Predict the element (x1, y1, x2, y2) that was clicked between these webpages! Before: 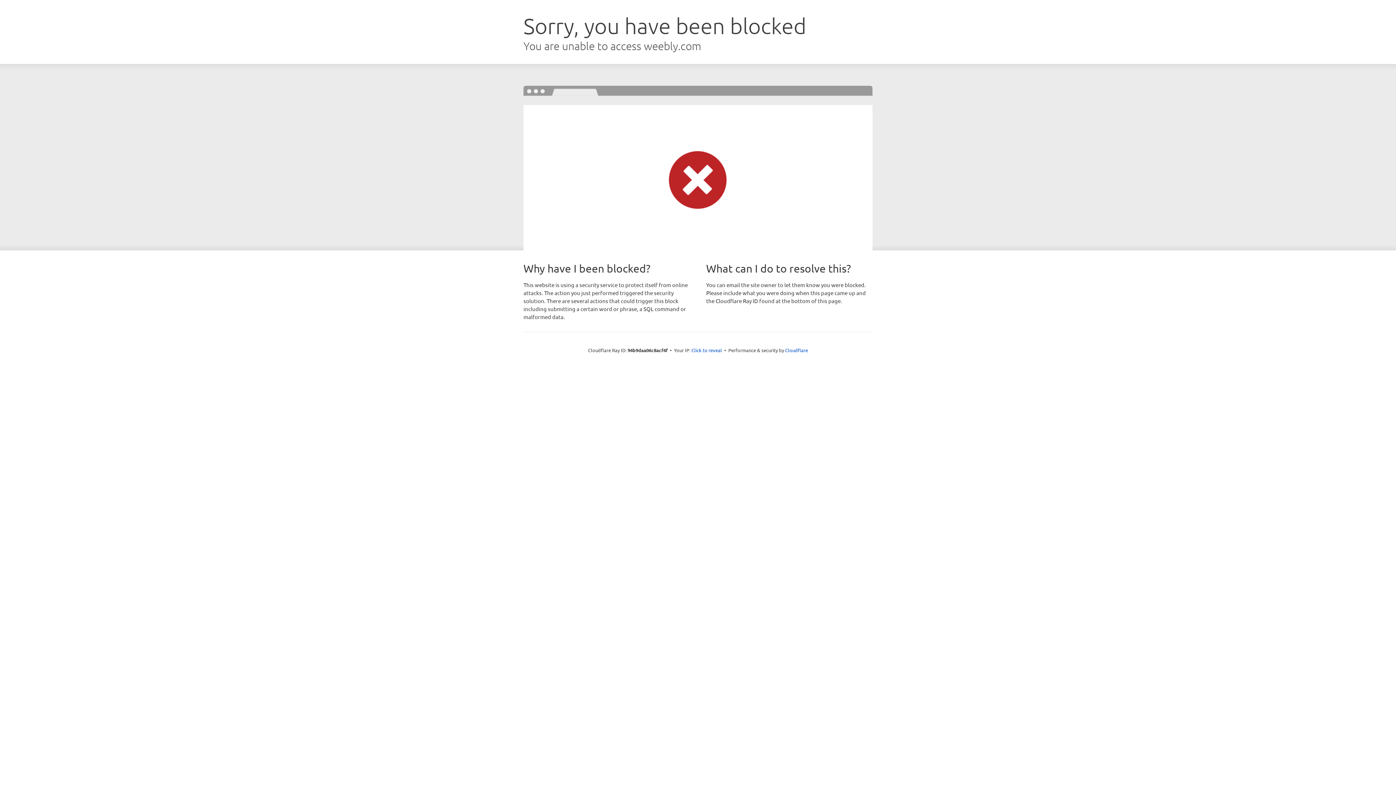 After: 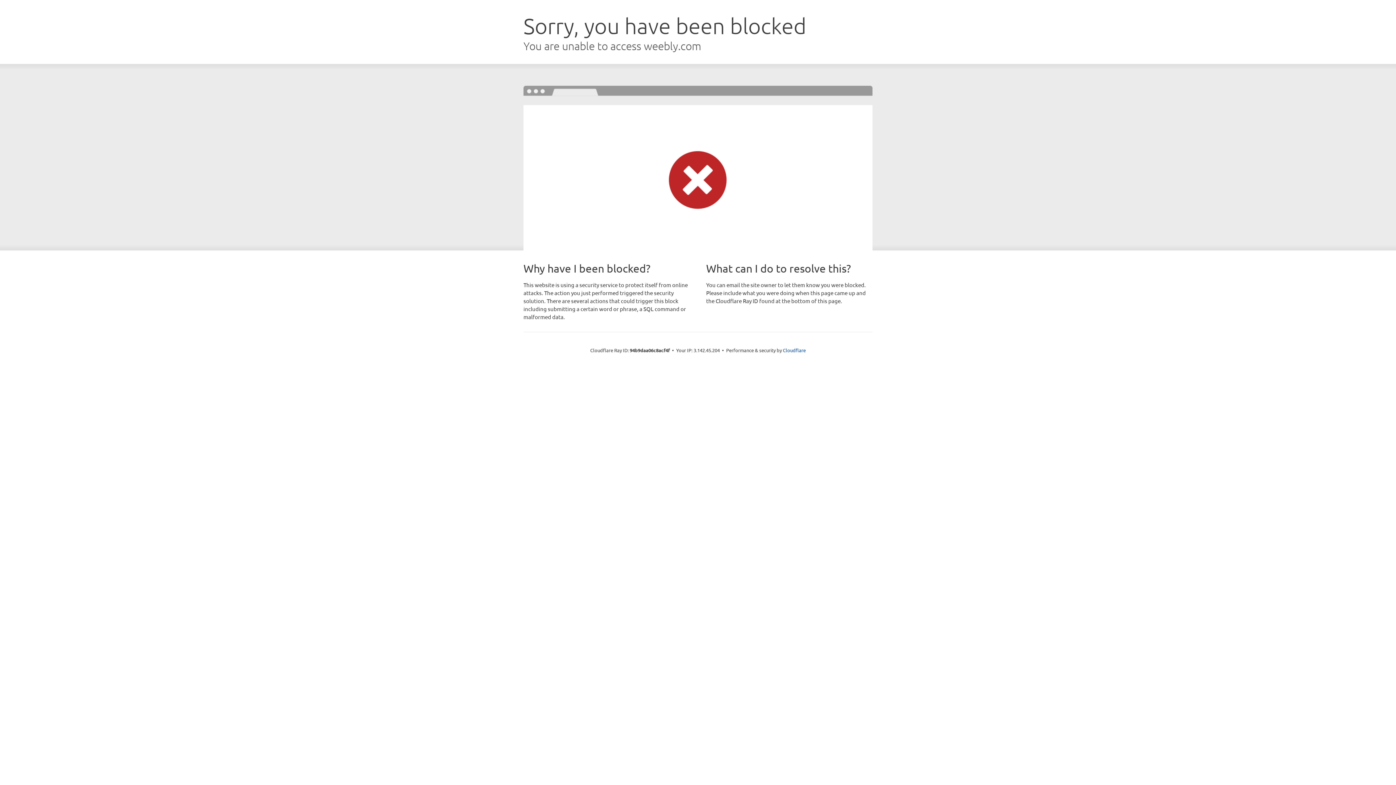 Action: bbox: (691, 346, 722, 353) label: Click to reveal